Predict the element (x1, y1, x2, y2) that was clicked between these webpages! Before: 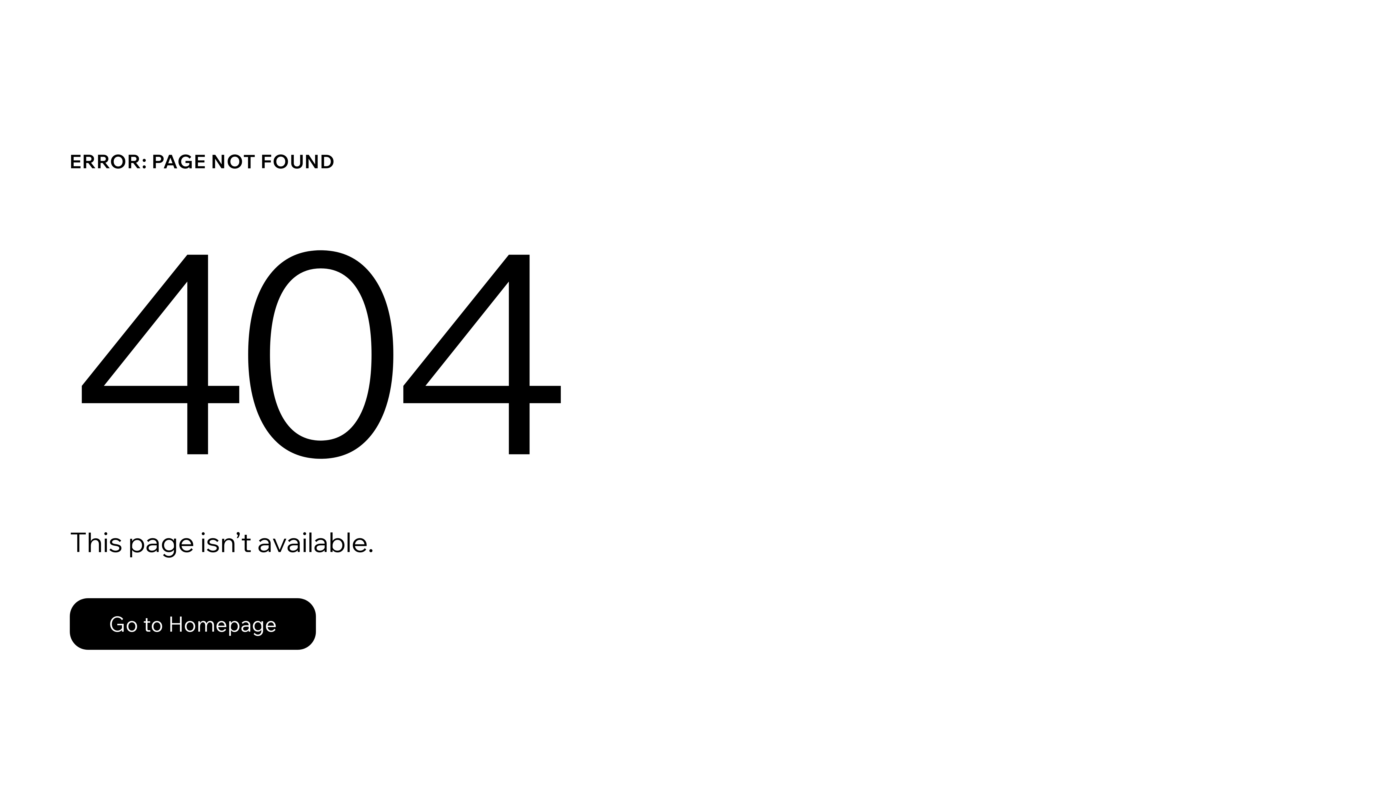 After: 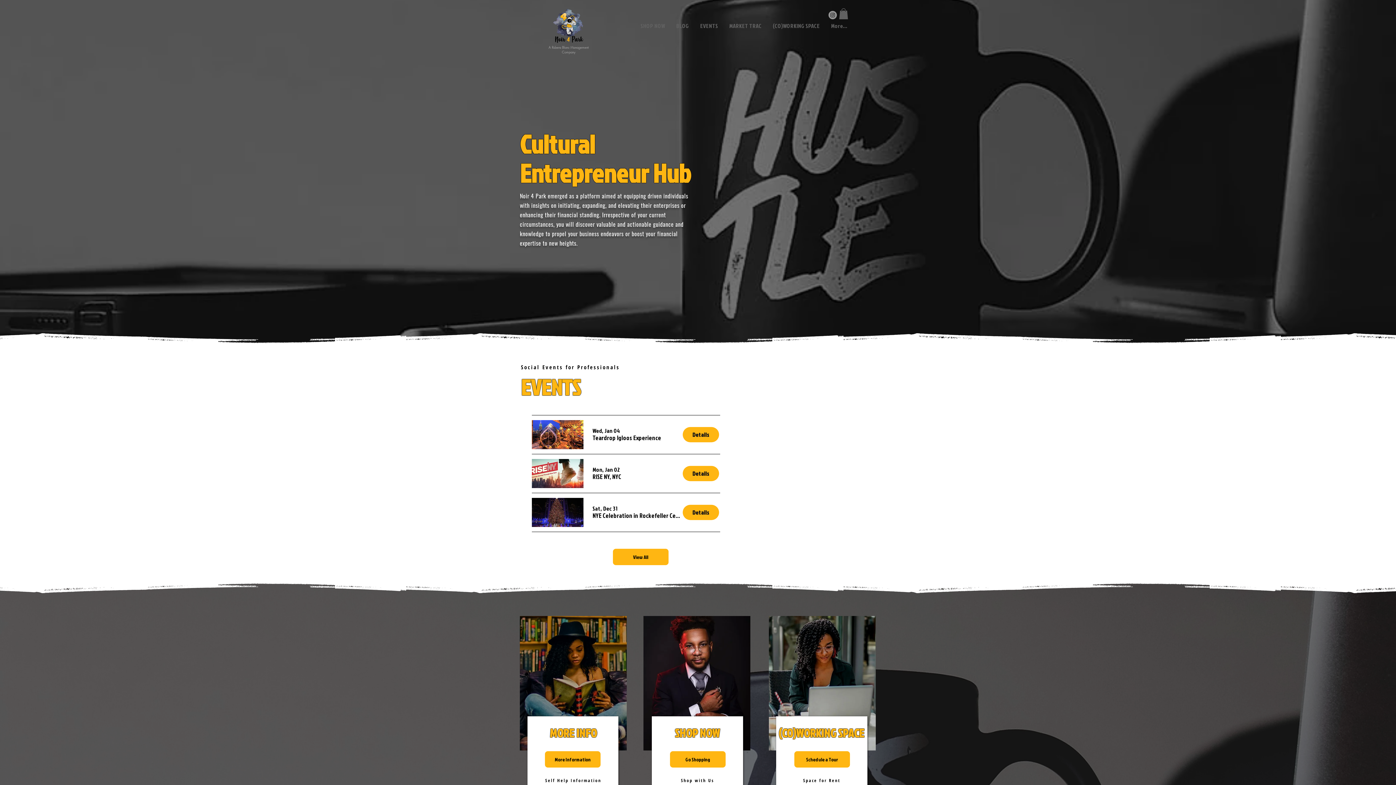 Action: bbox: (69, 598, 316, 650) label: Go to Homepage